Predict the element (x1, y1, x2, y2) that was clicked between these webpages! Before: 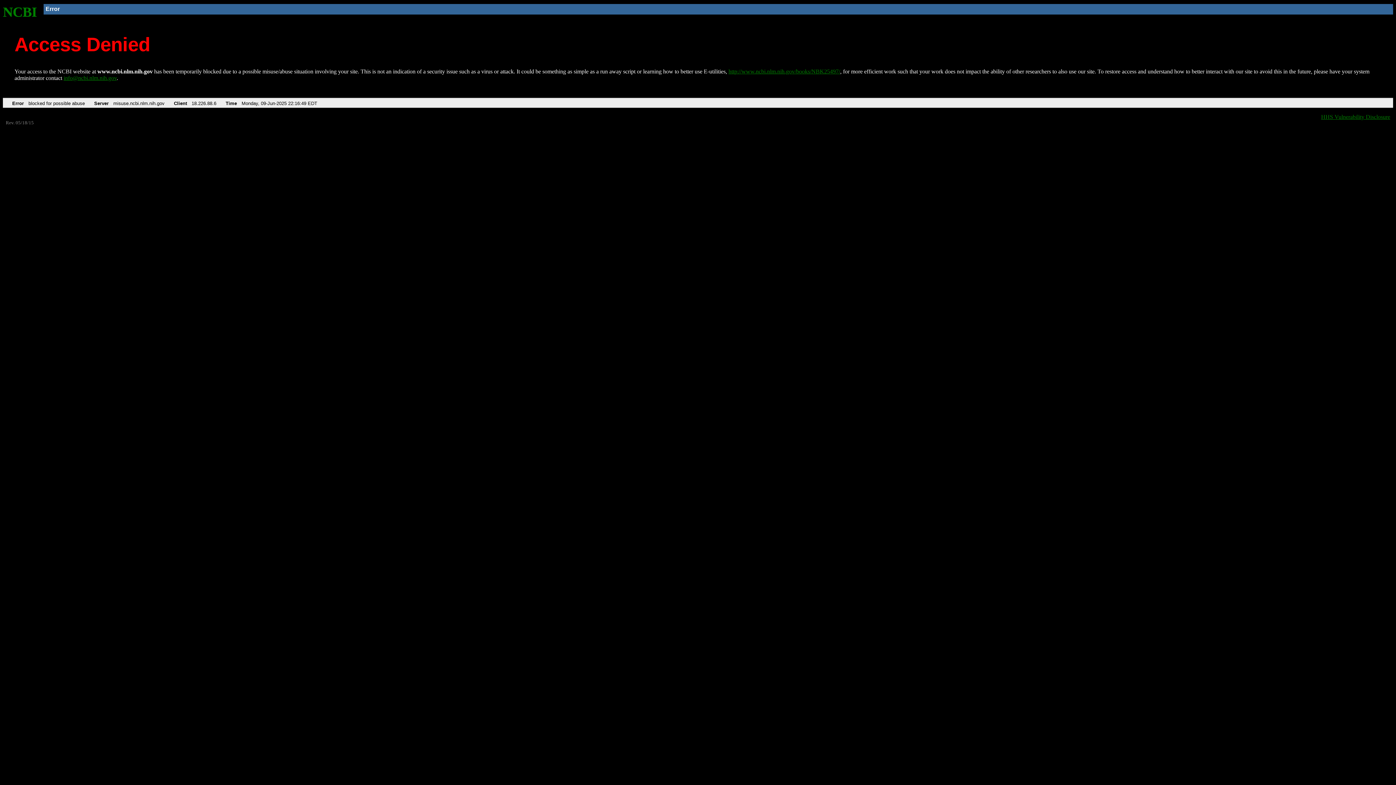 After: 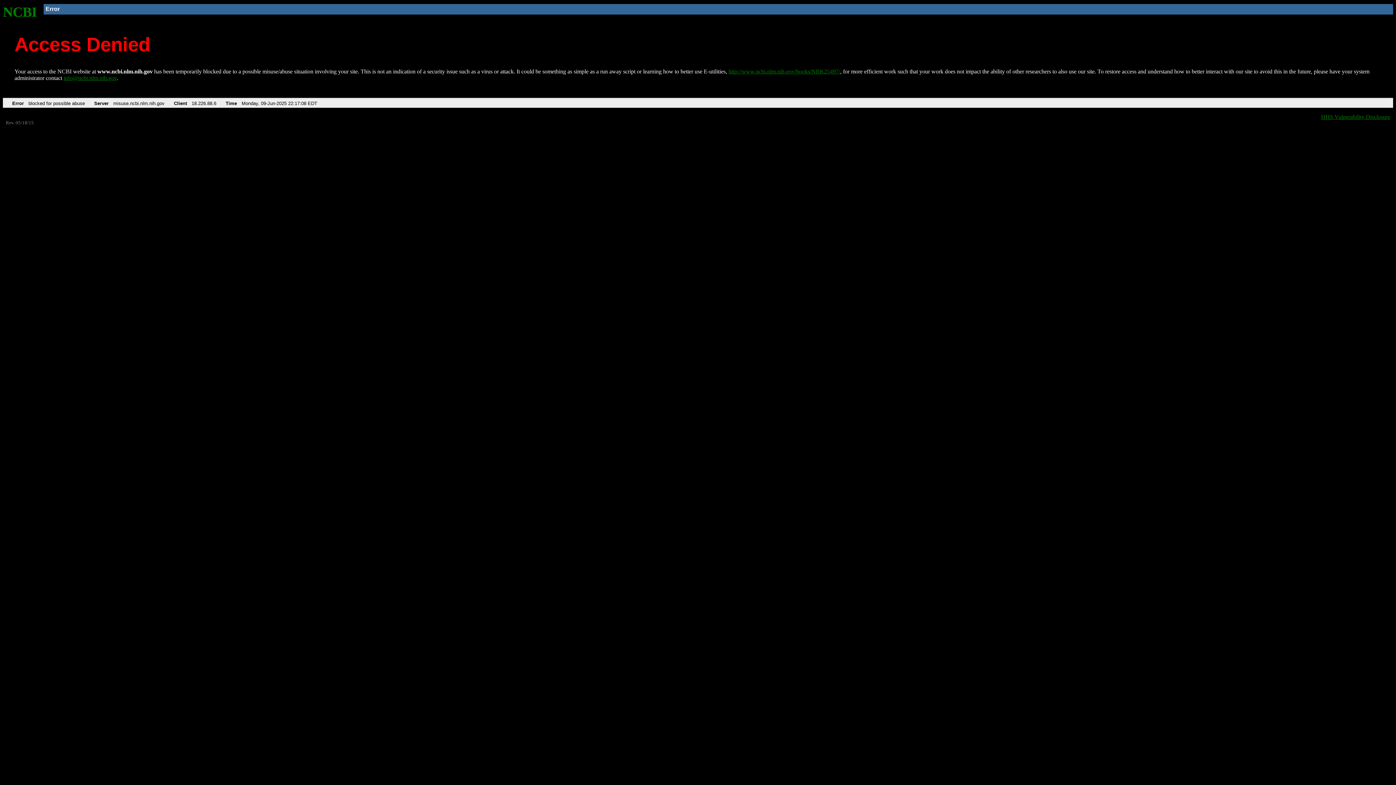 Action: bbox: (2, 4, 37, 19) label: NCBI